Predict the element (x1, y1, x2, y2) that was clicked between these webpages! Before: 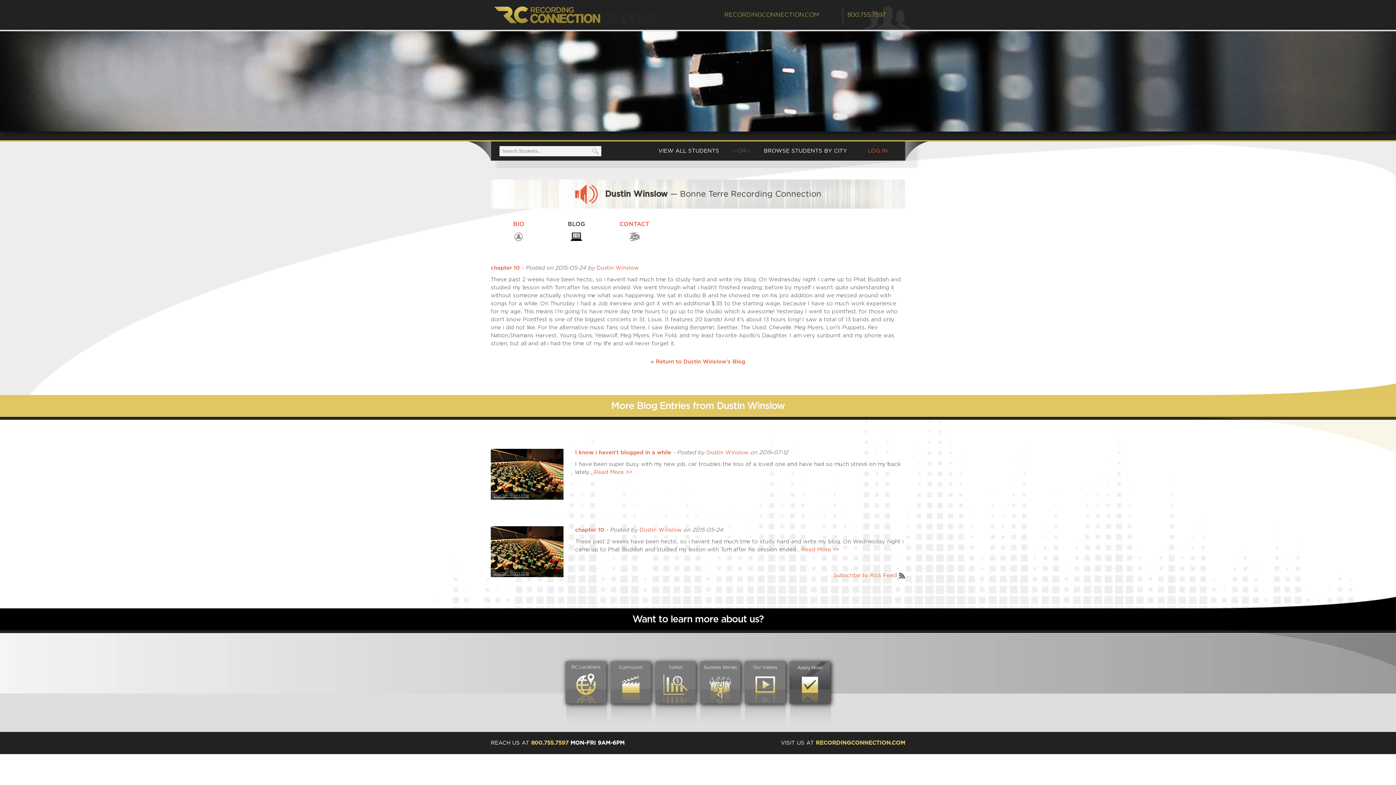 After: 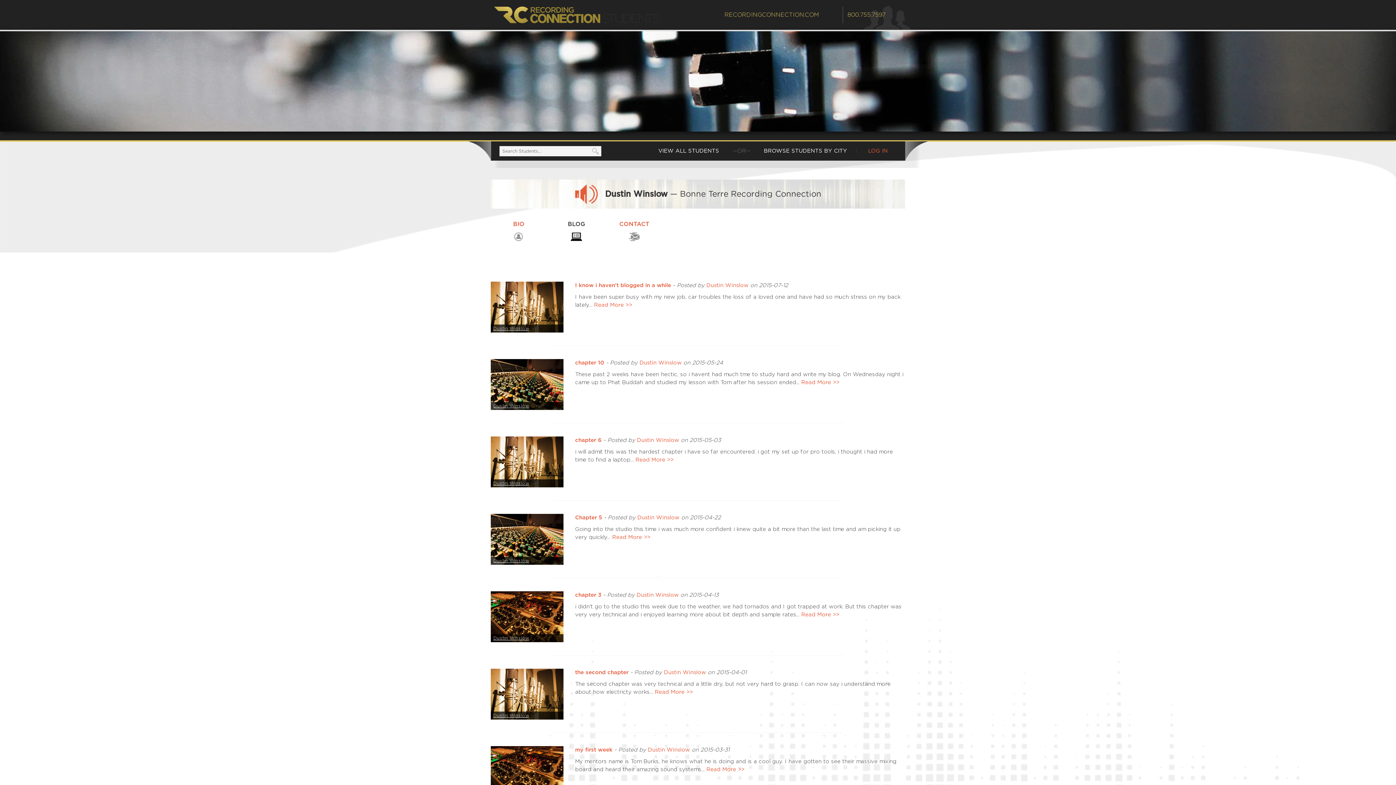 Action: bbox: (548, 208, 604, 252) label: BLOG